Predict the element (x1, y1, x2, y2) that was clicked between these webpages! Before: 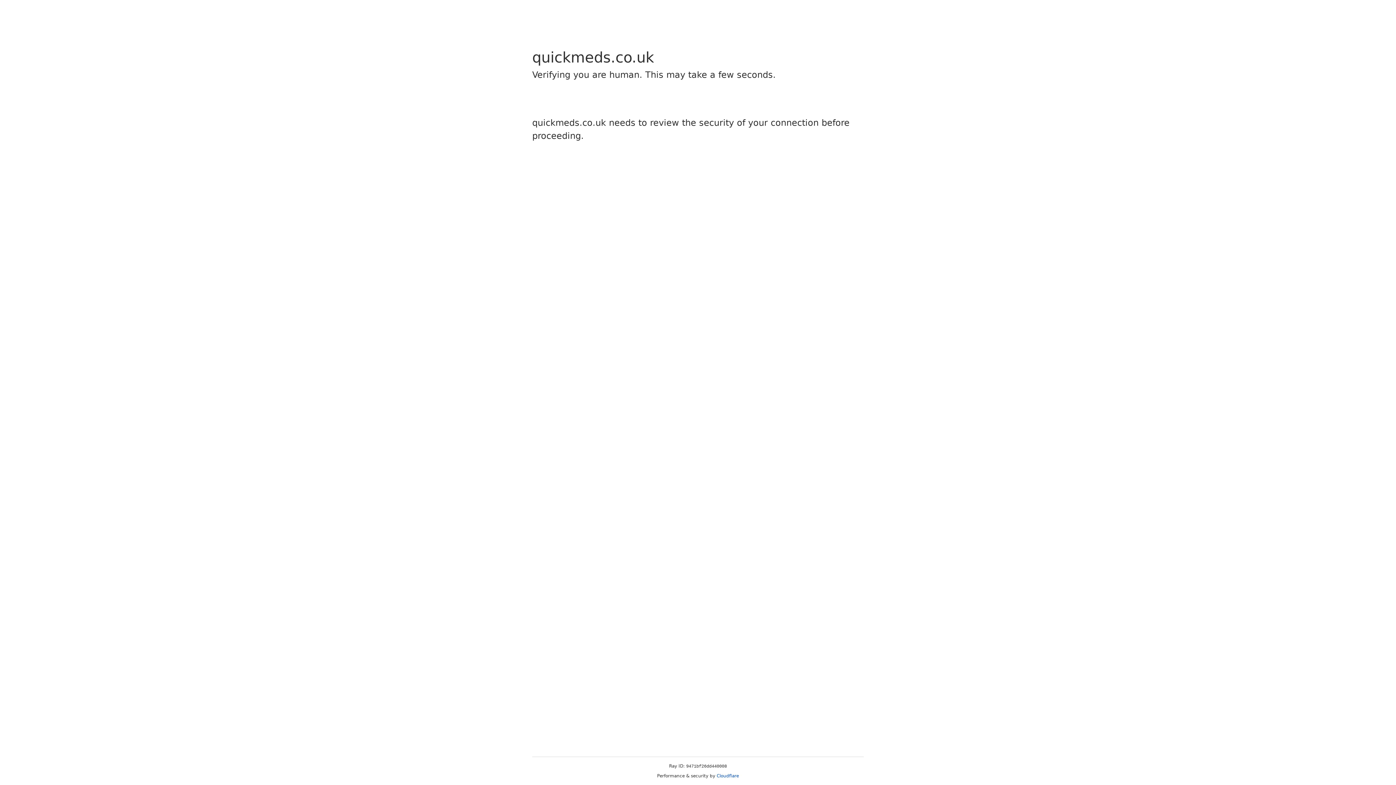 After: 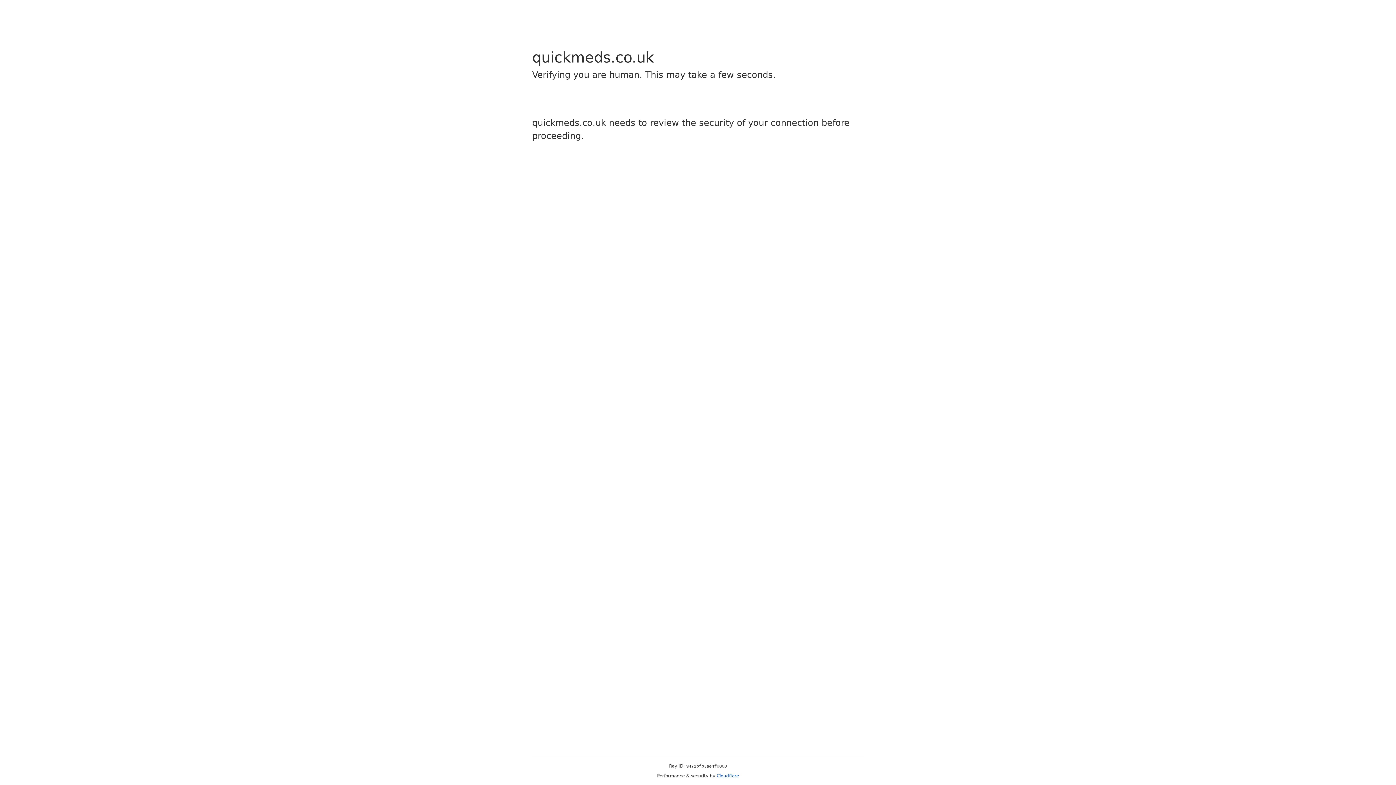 Action: label: Cloudflare bbox: (716, 773, 739, 778)